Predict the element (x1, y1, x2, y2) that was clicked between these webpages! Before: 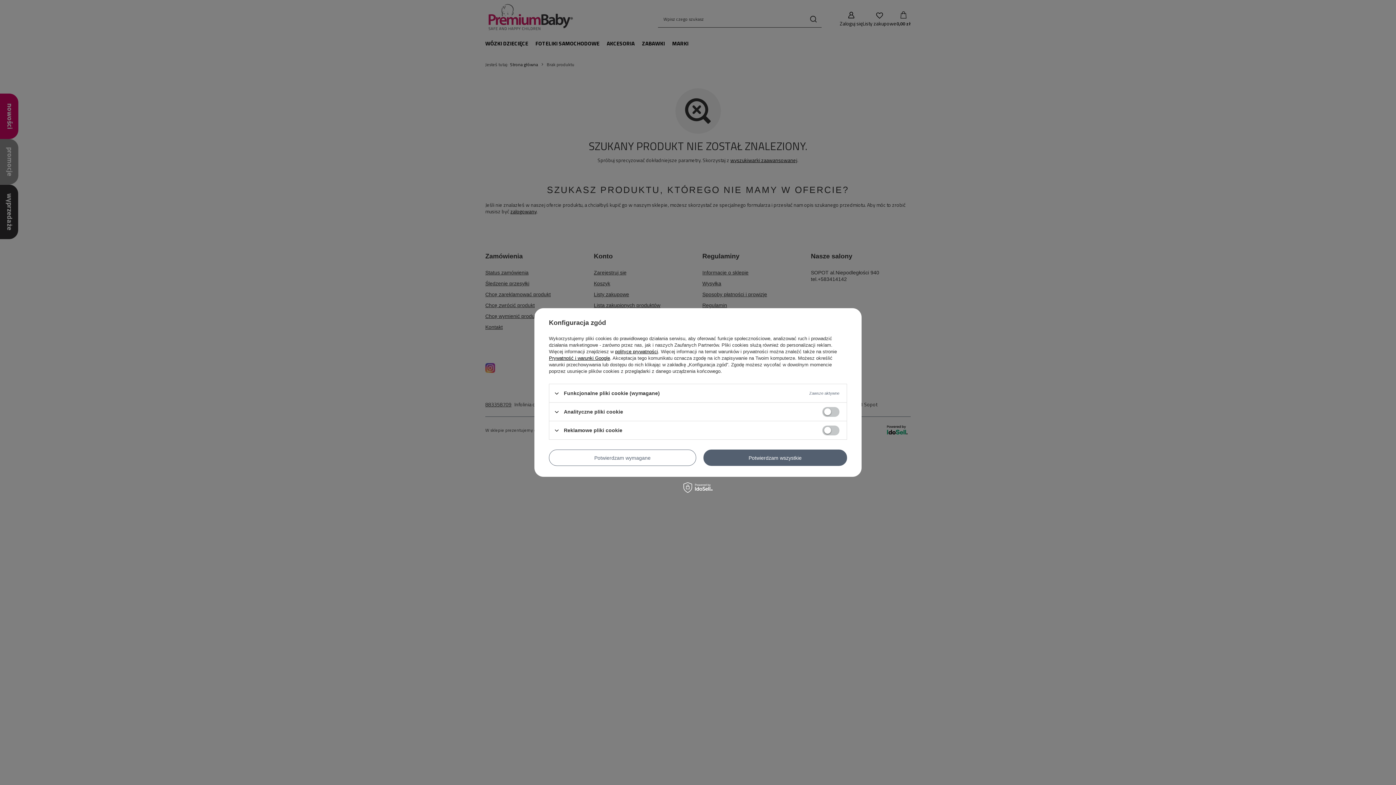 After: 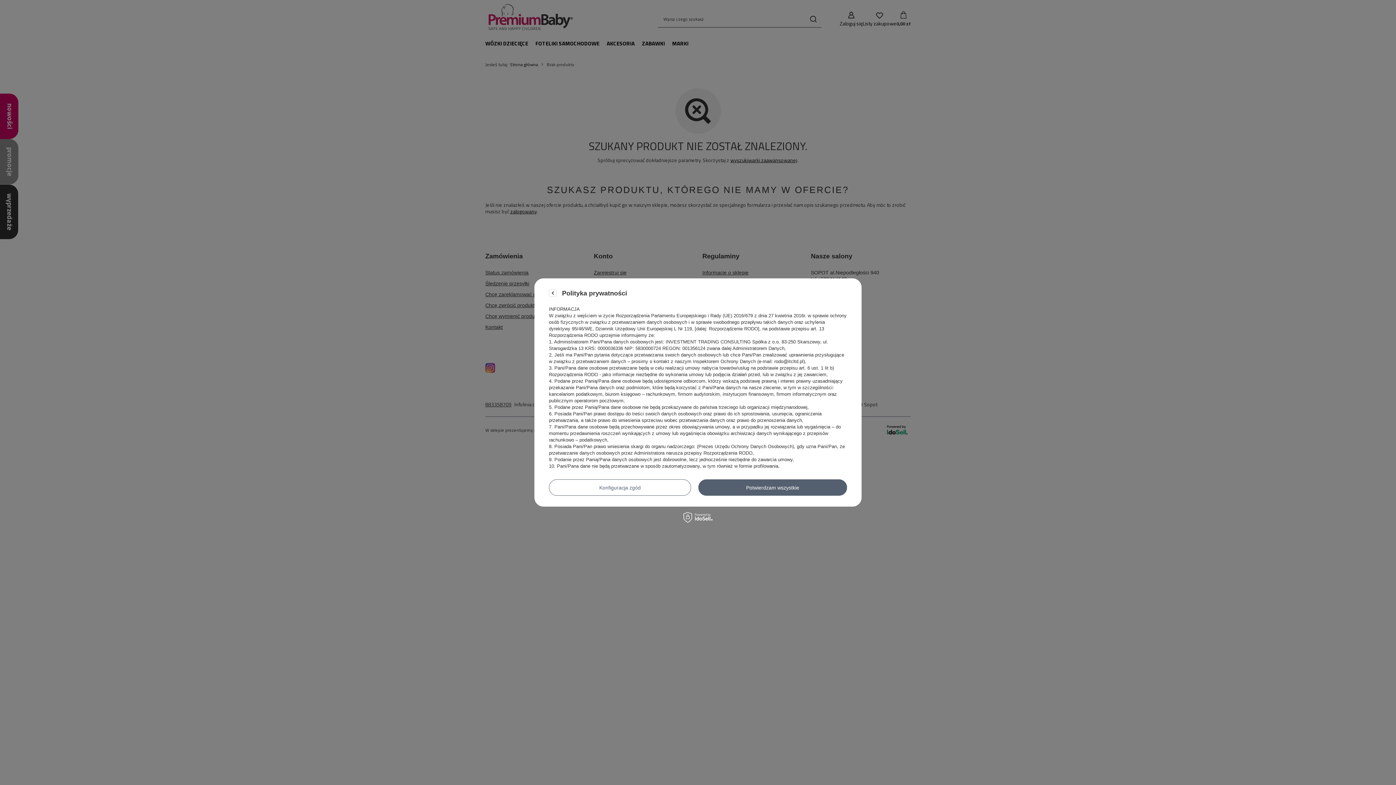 Action: bbox: (615, 349, 658, 354) label: polityce prywatności